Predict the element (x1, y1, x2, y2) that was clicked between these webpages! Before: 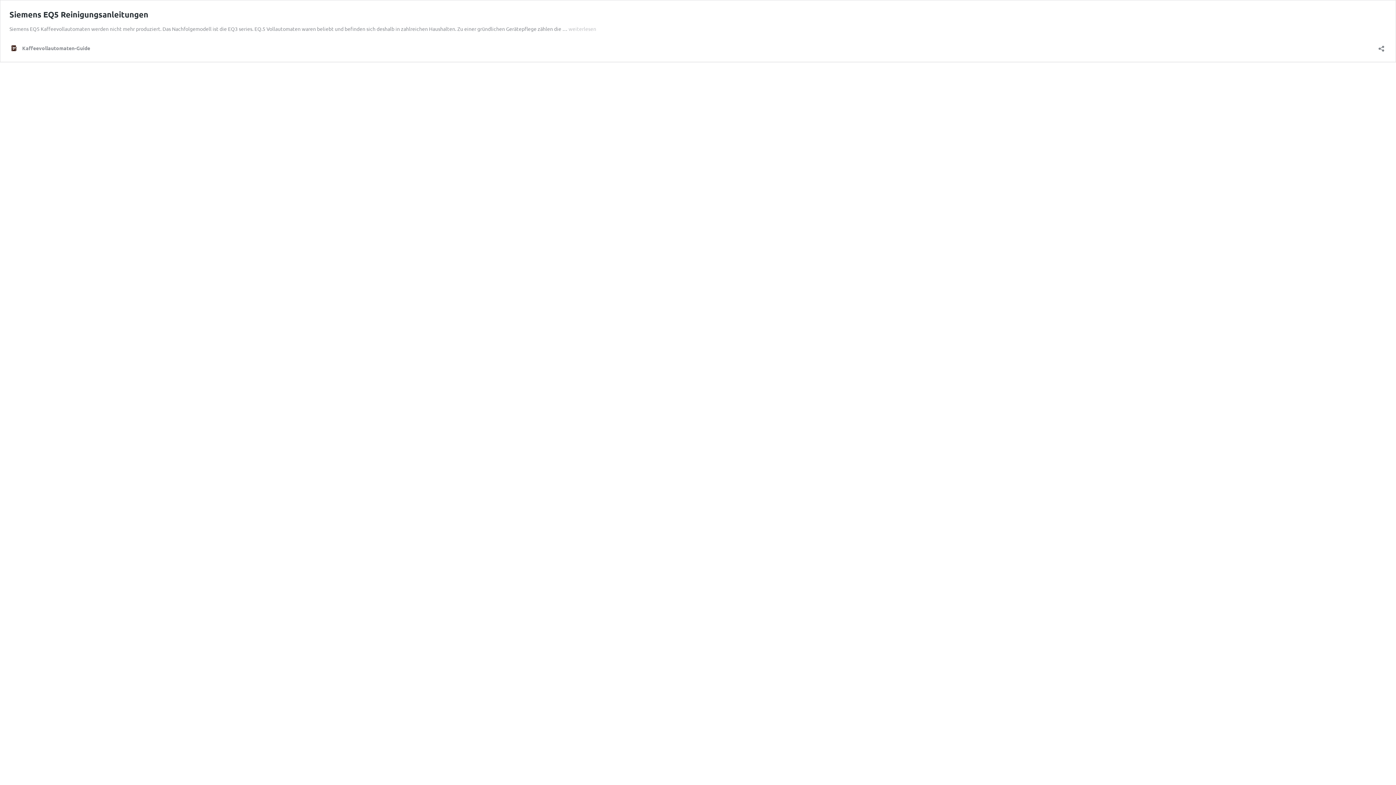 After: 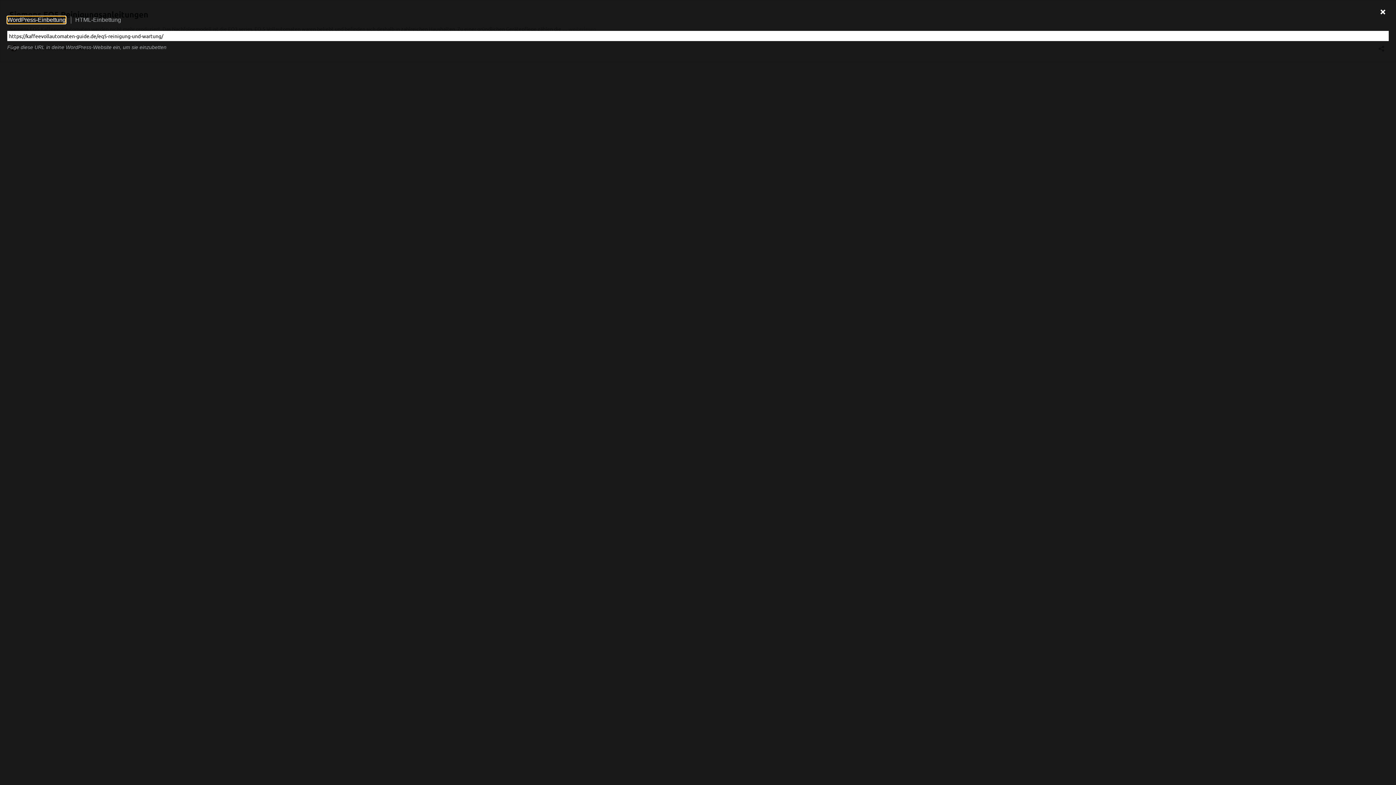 Action: bbox: (1376, 40, 1386, 52) label: Teilen-Dialog öffnen